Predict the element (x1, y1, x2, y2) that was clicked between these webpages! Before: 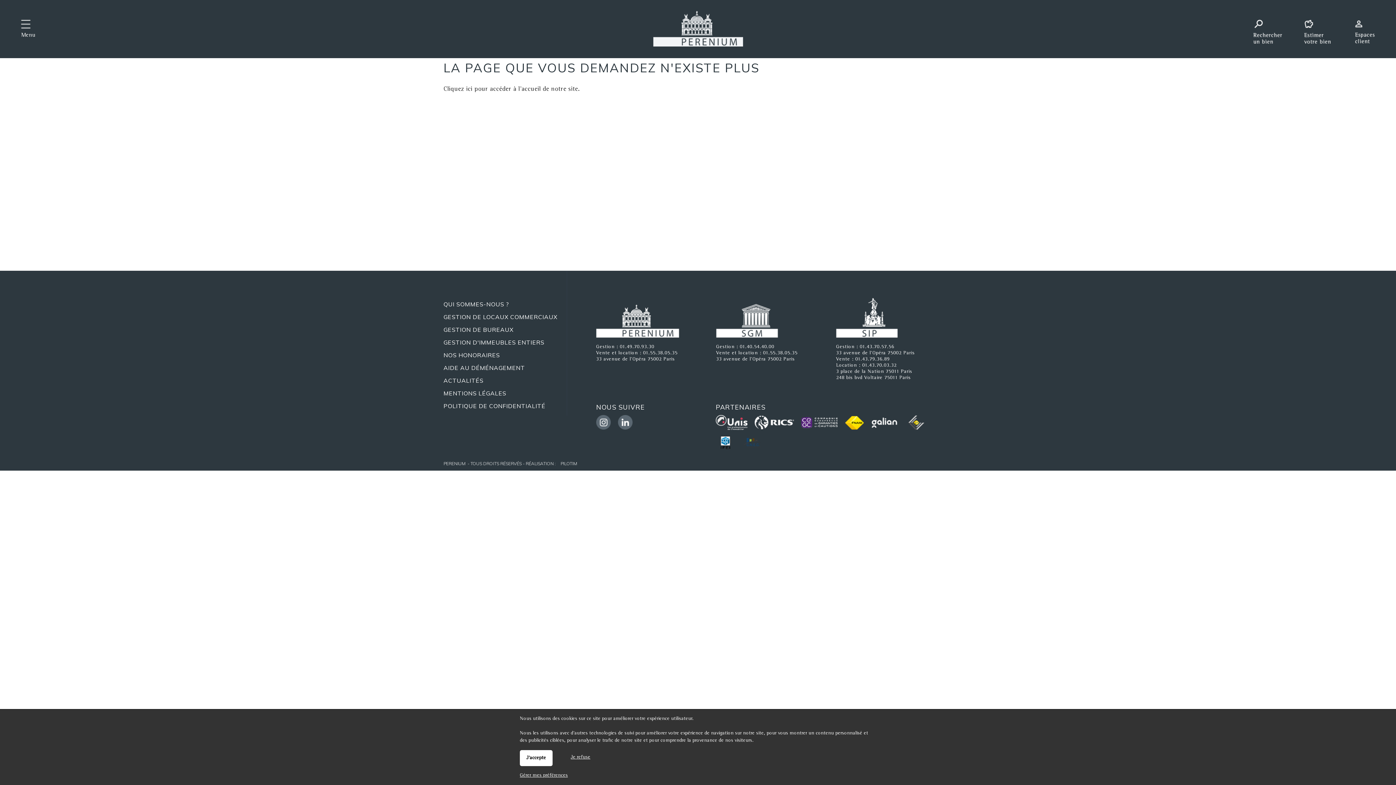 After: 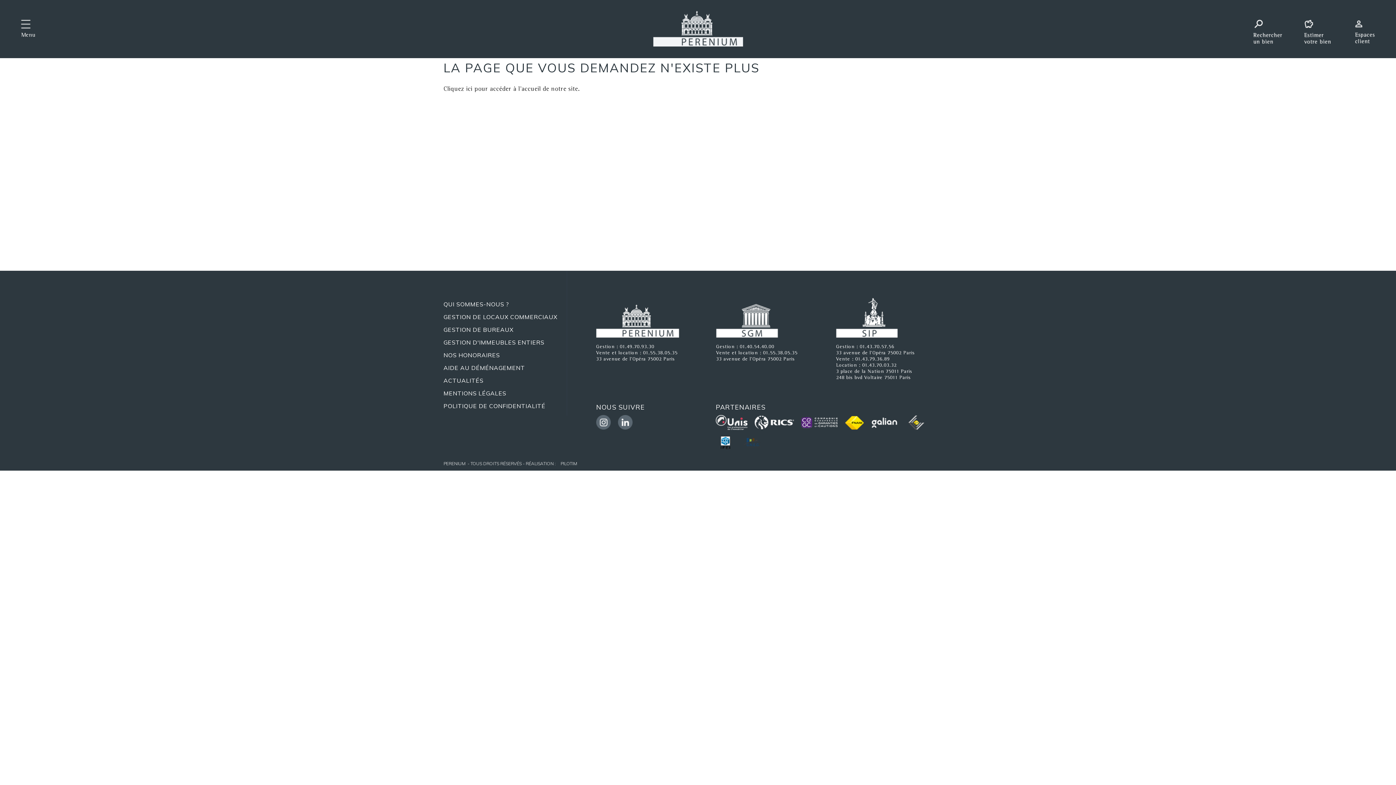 Action: bbox: (520, 750, 552, 766) label: J'accepte